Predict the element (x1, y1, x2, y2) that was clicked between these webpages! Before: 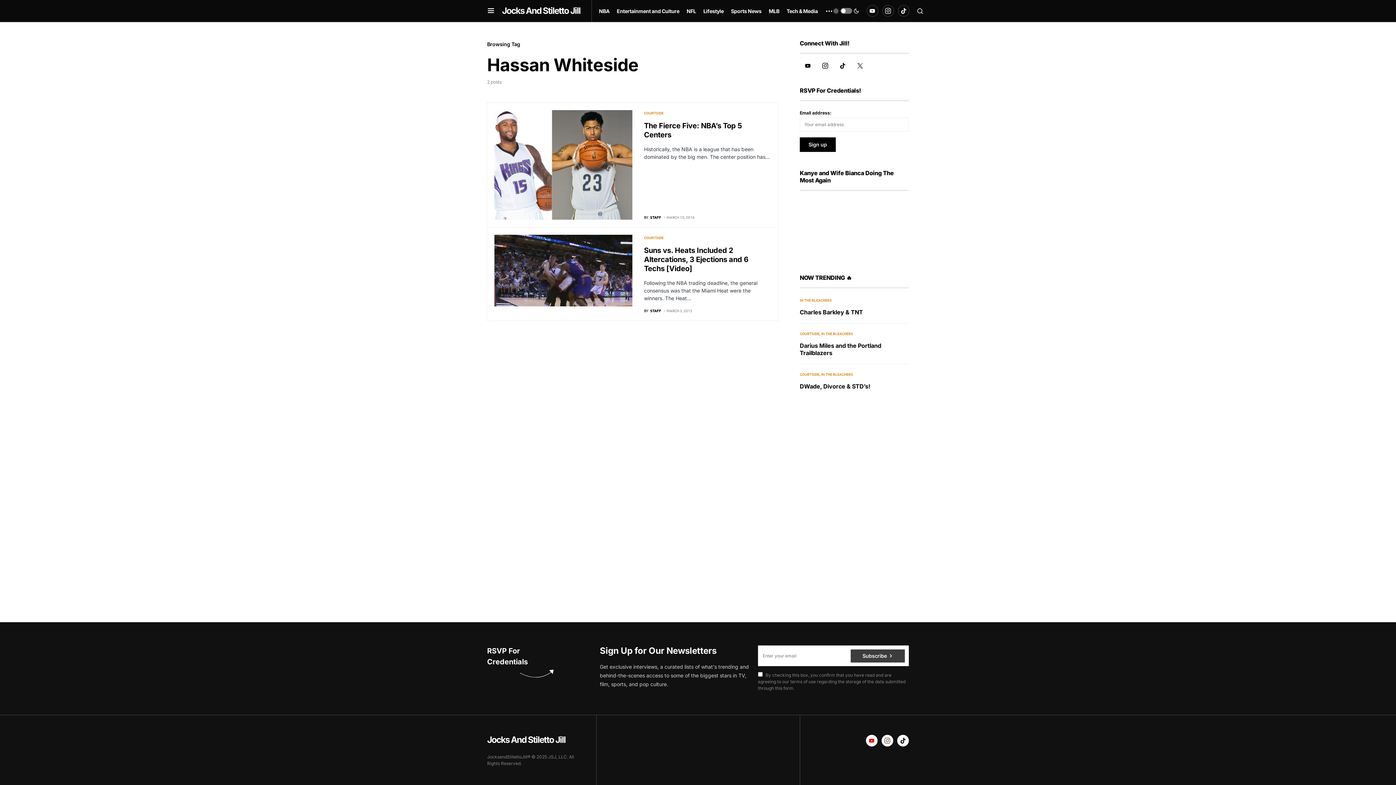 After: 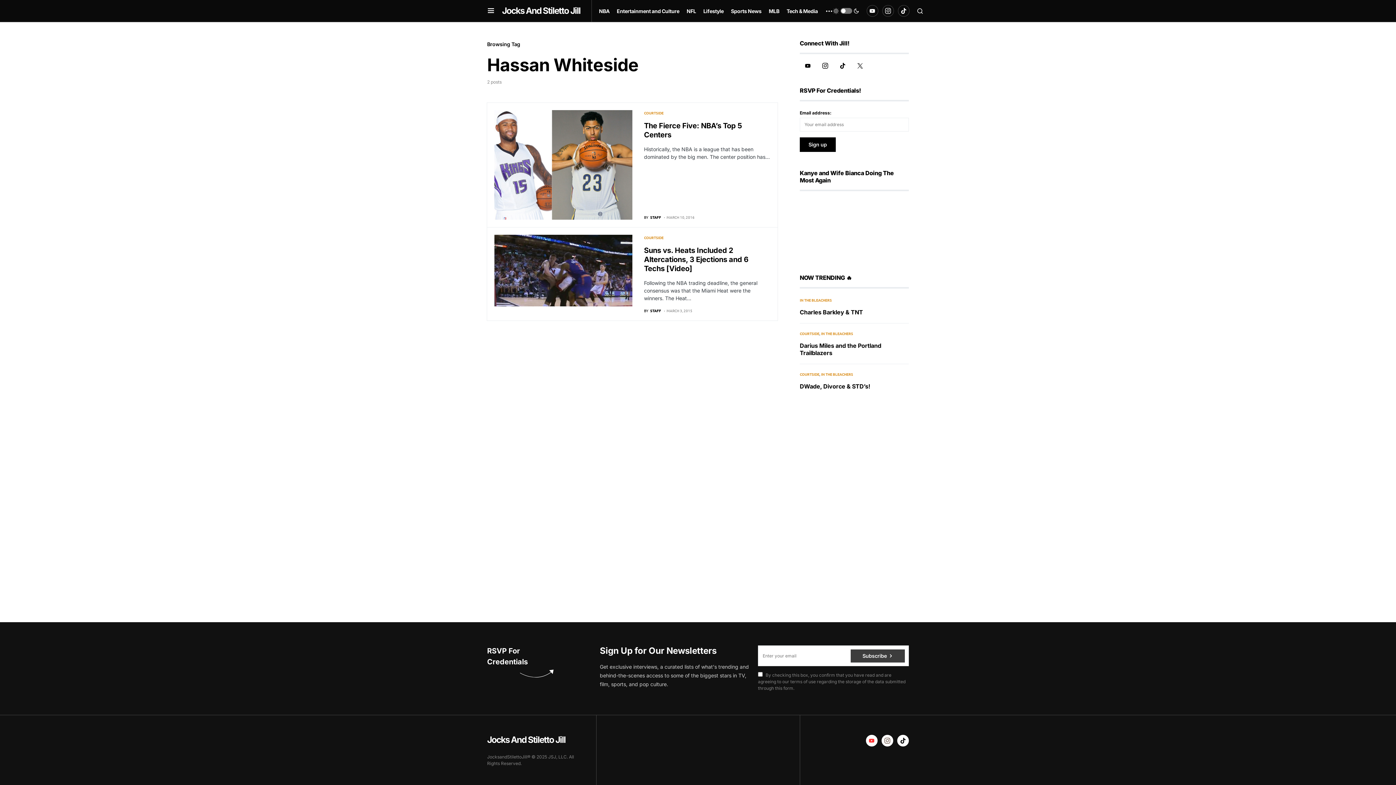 Action: bbox: (866, 733, 877, 748) label: YouTube